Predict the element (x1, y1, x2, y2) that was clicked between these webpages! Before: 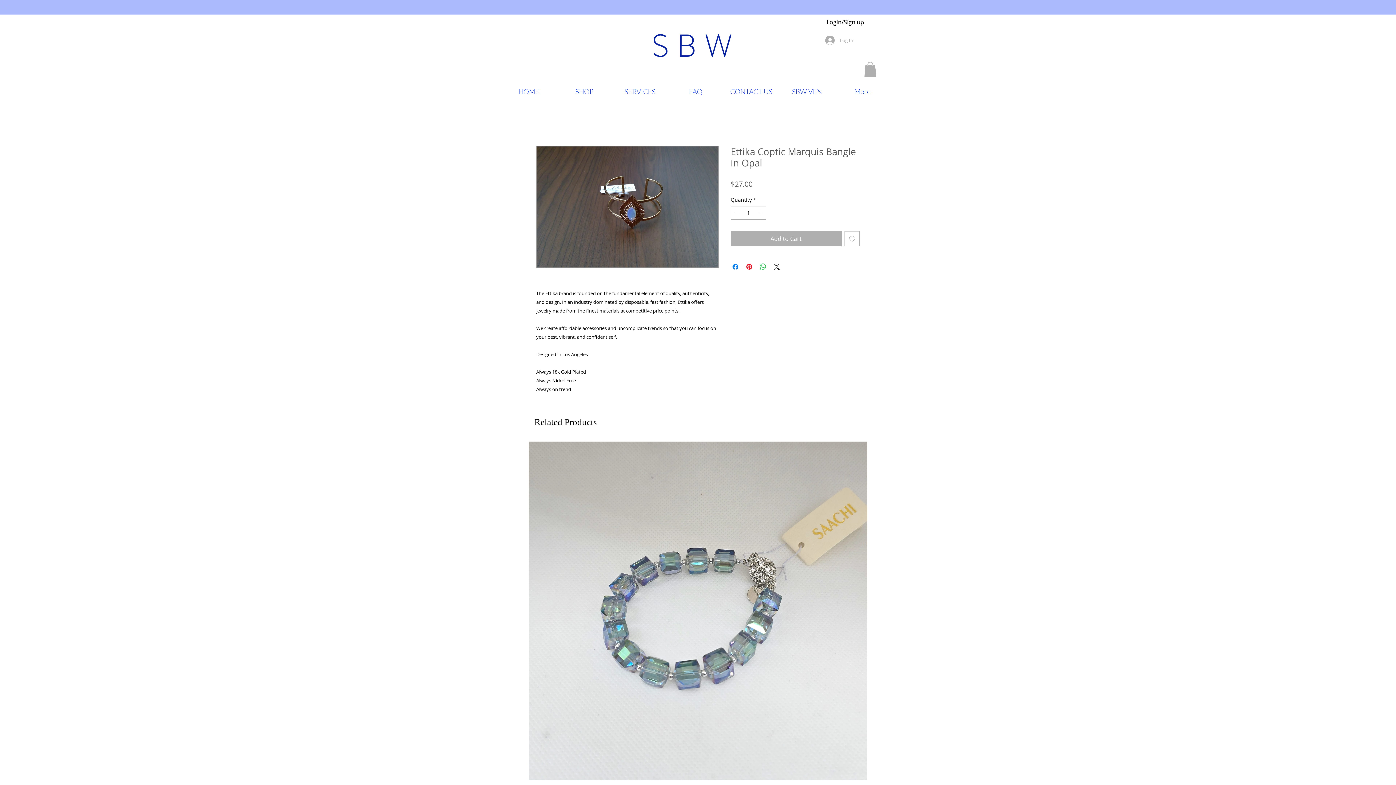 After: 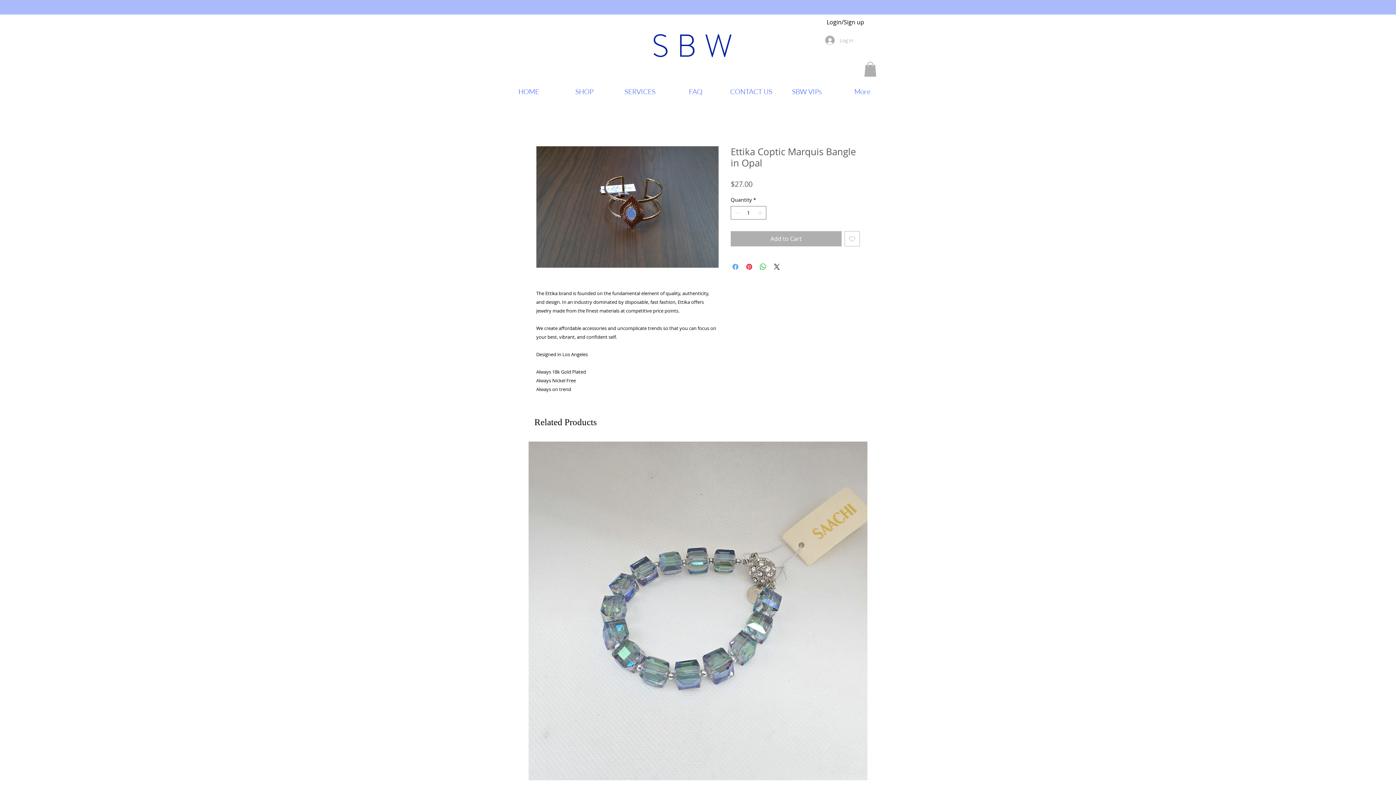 Action: label: Share on Facebook bbox: (731, 262, 740, 271)